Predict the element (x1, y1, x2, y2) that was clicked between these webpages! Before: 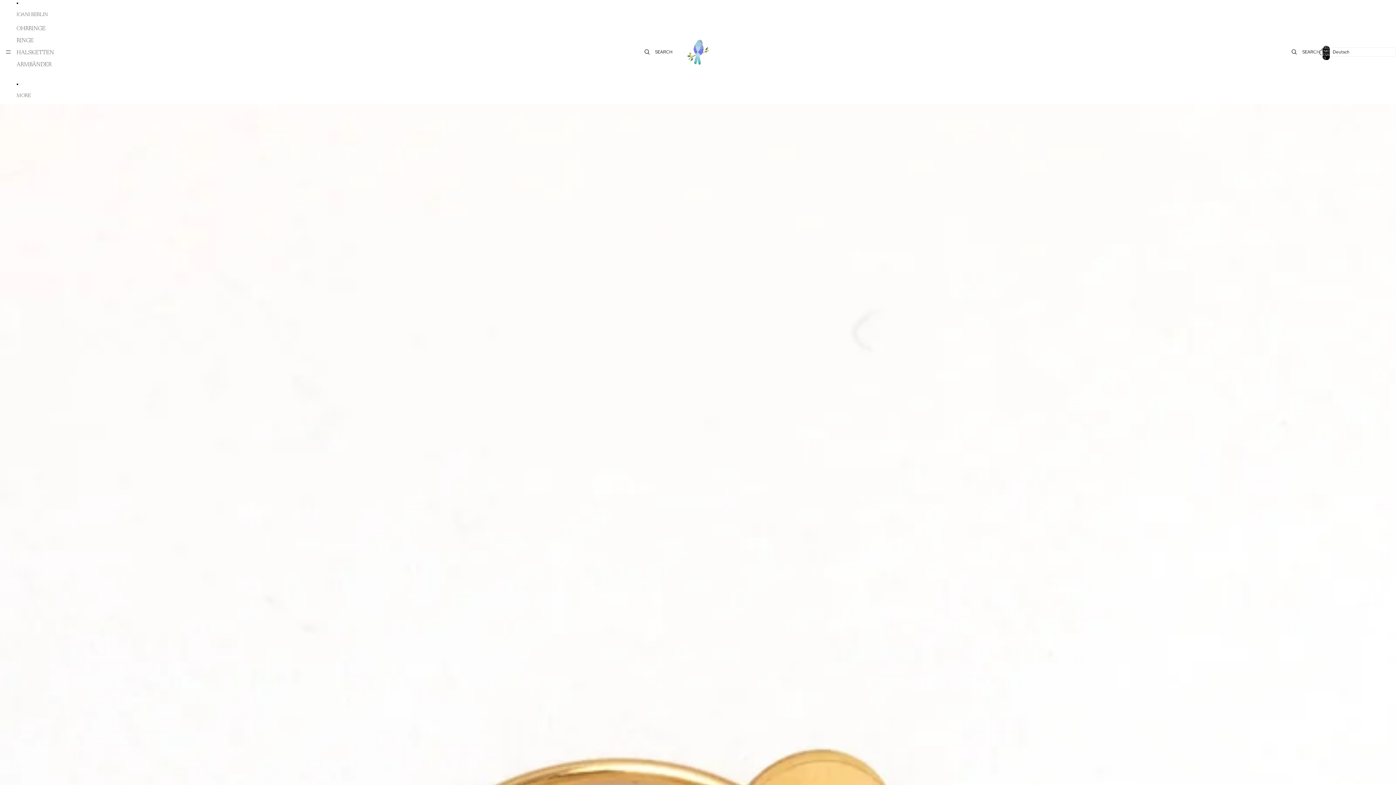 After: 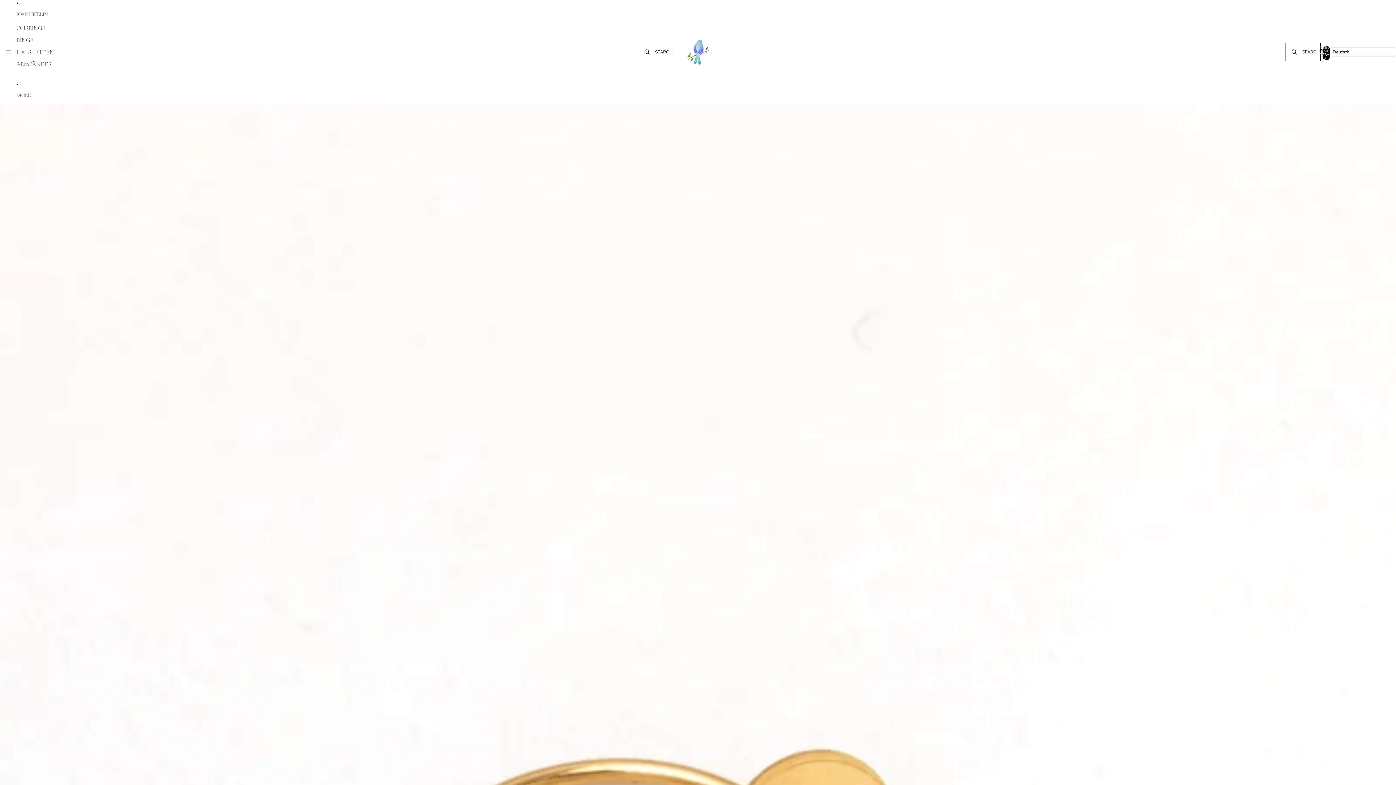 Action: bbox: (1286, 44, 1320, 60) label: SEARCH